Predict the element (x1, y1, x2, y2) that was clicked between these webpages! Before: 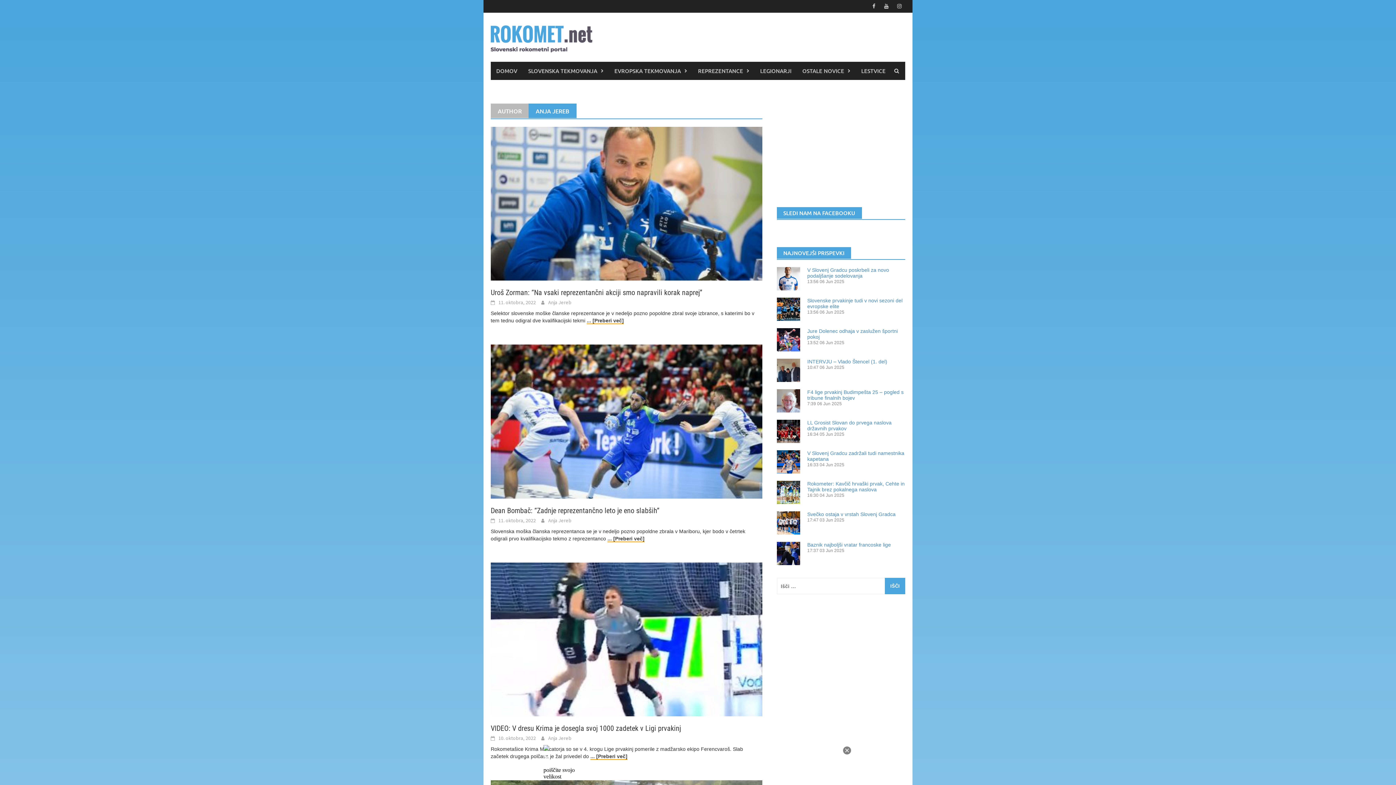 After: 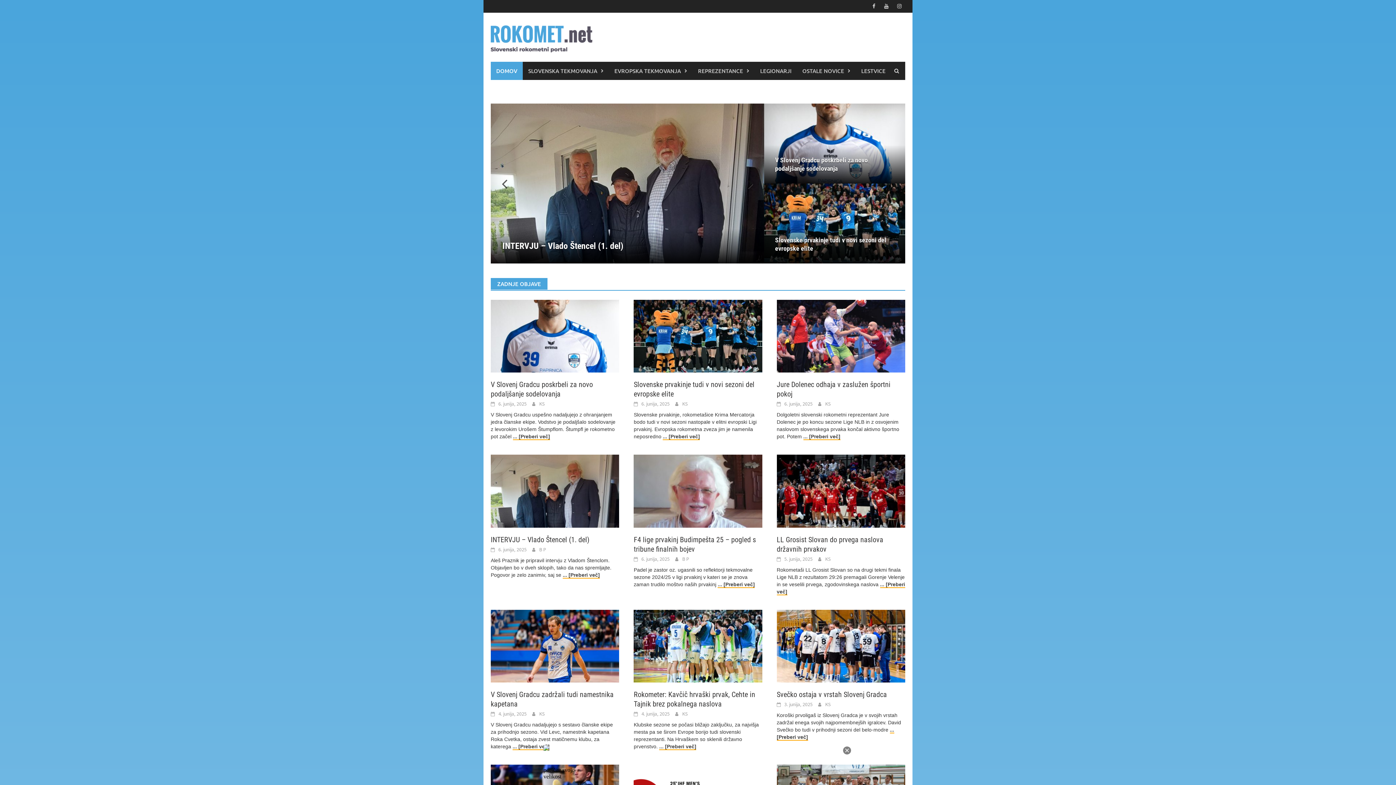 Action: bbox: (490, 35, 592, 41)